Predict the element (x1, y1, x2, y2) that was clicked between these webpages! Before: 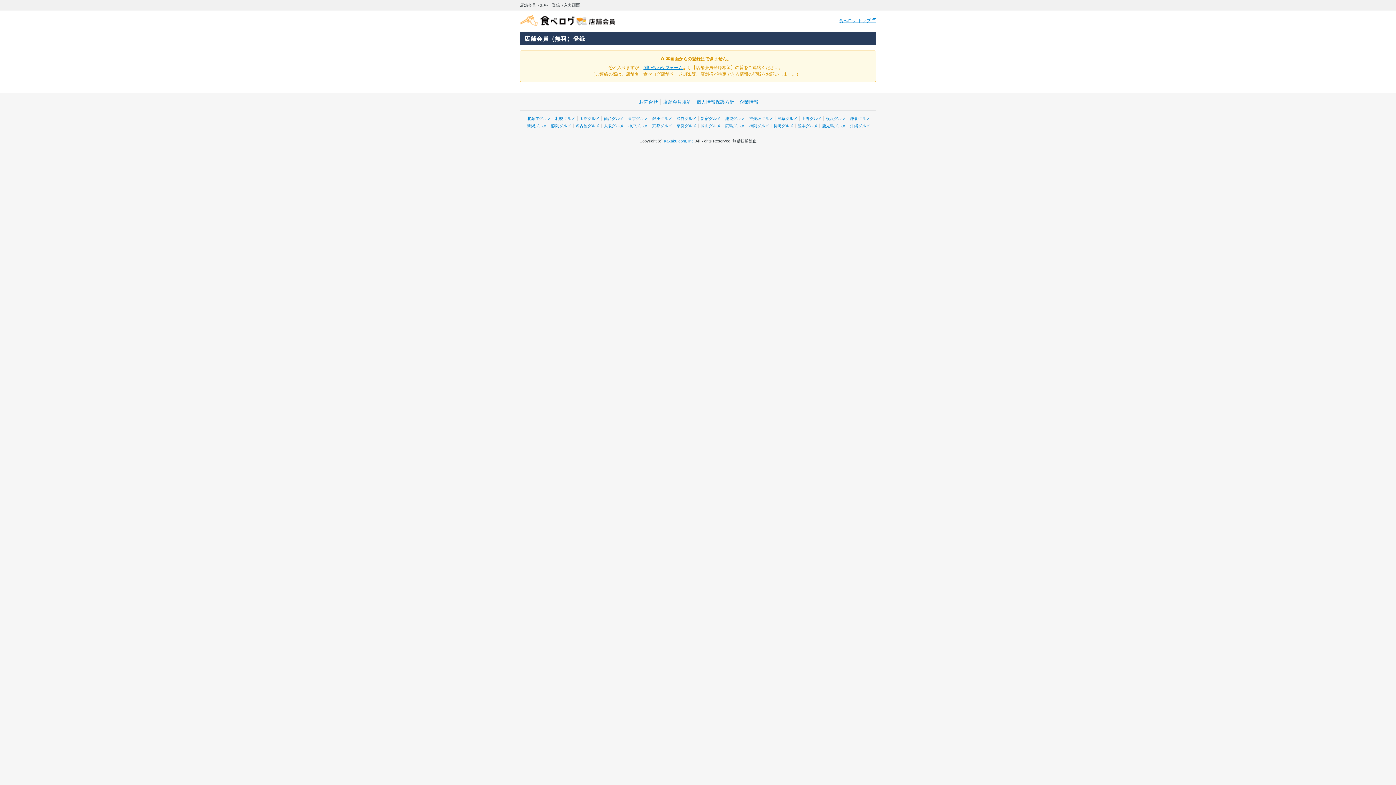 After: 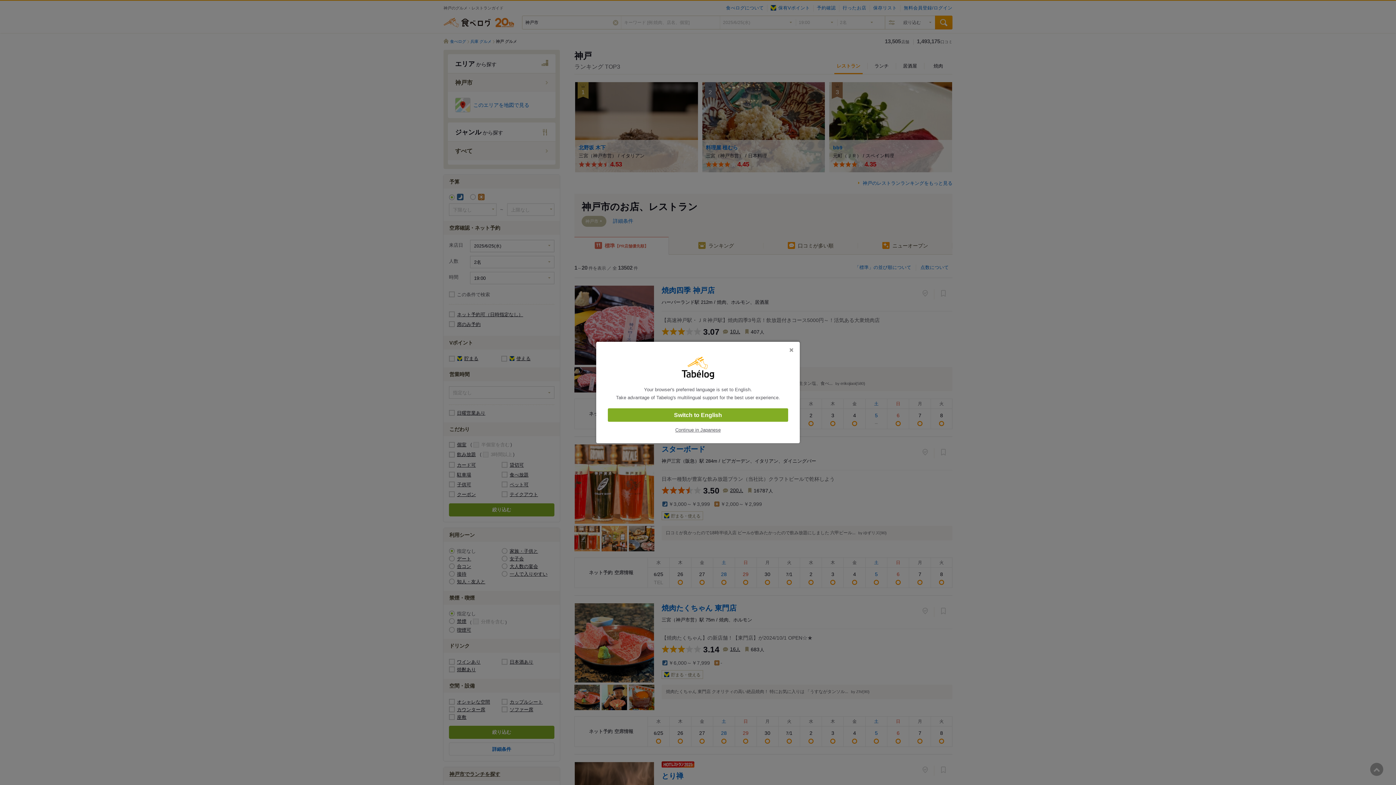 Action: label: 神戸グルメ bbox: (628, 123, 648, 127)